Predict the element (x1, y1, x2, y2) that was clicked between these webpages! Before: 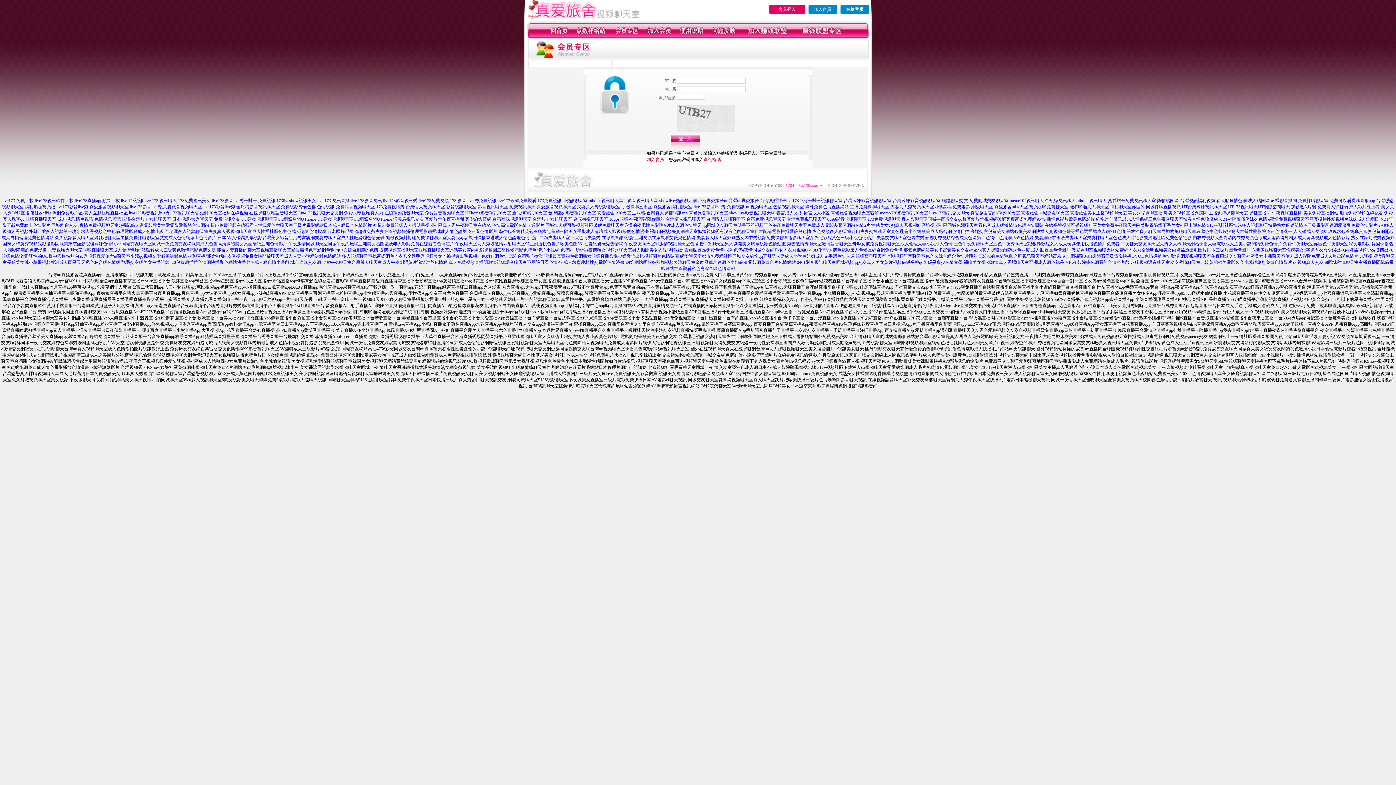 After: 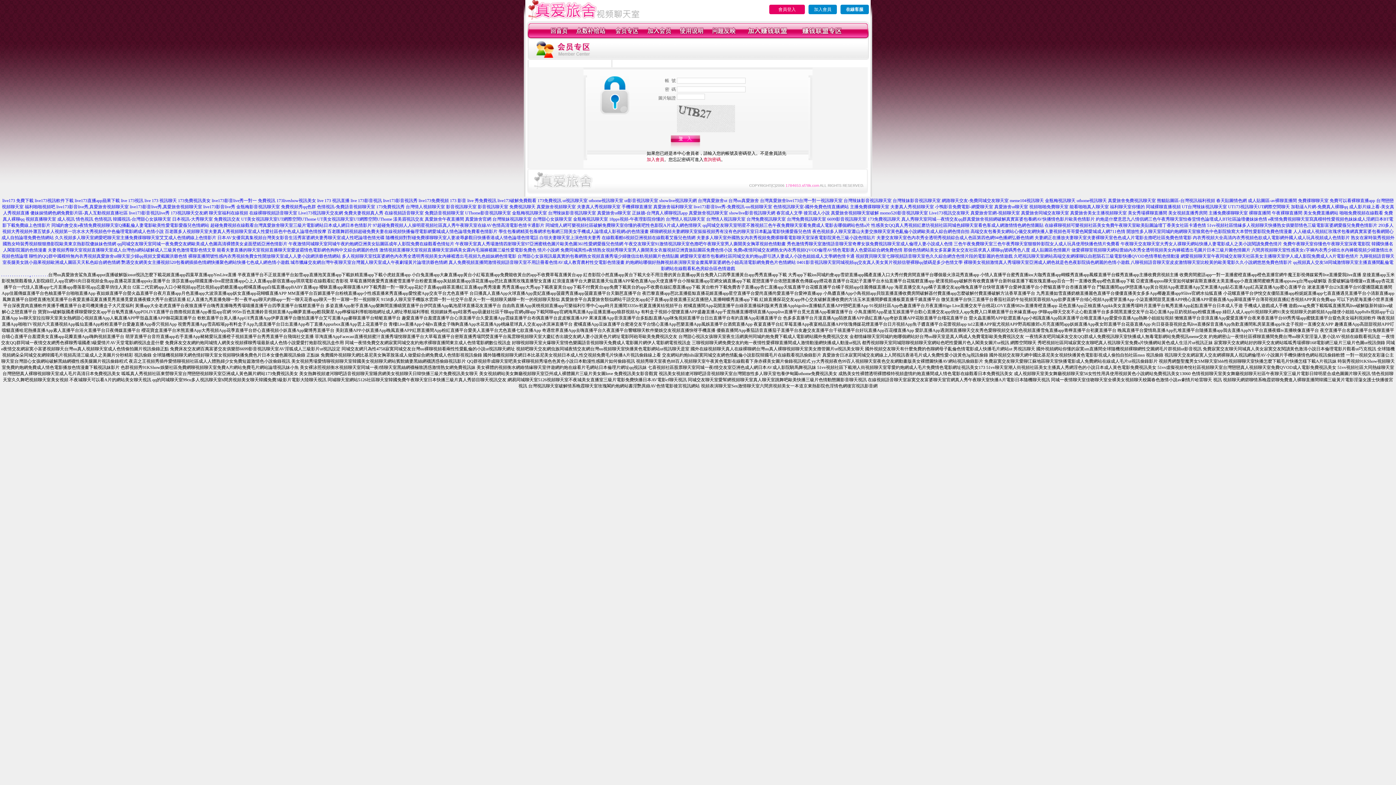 Action: bbox: (29, 272, 30, 277) label: .